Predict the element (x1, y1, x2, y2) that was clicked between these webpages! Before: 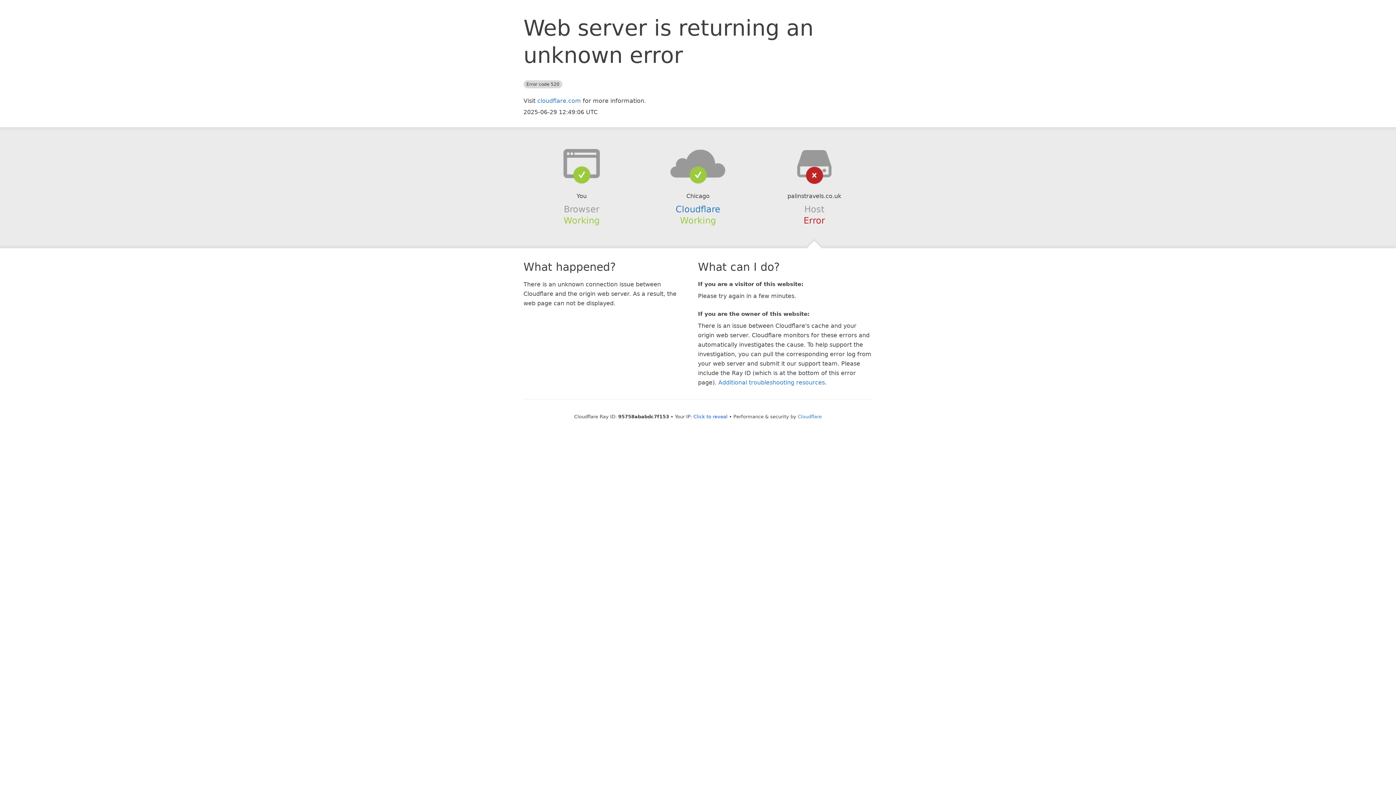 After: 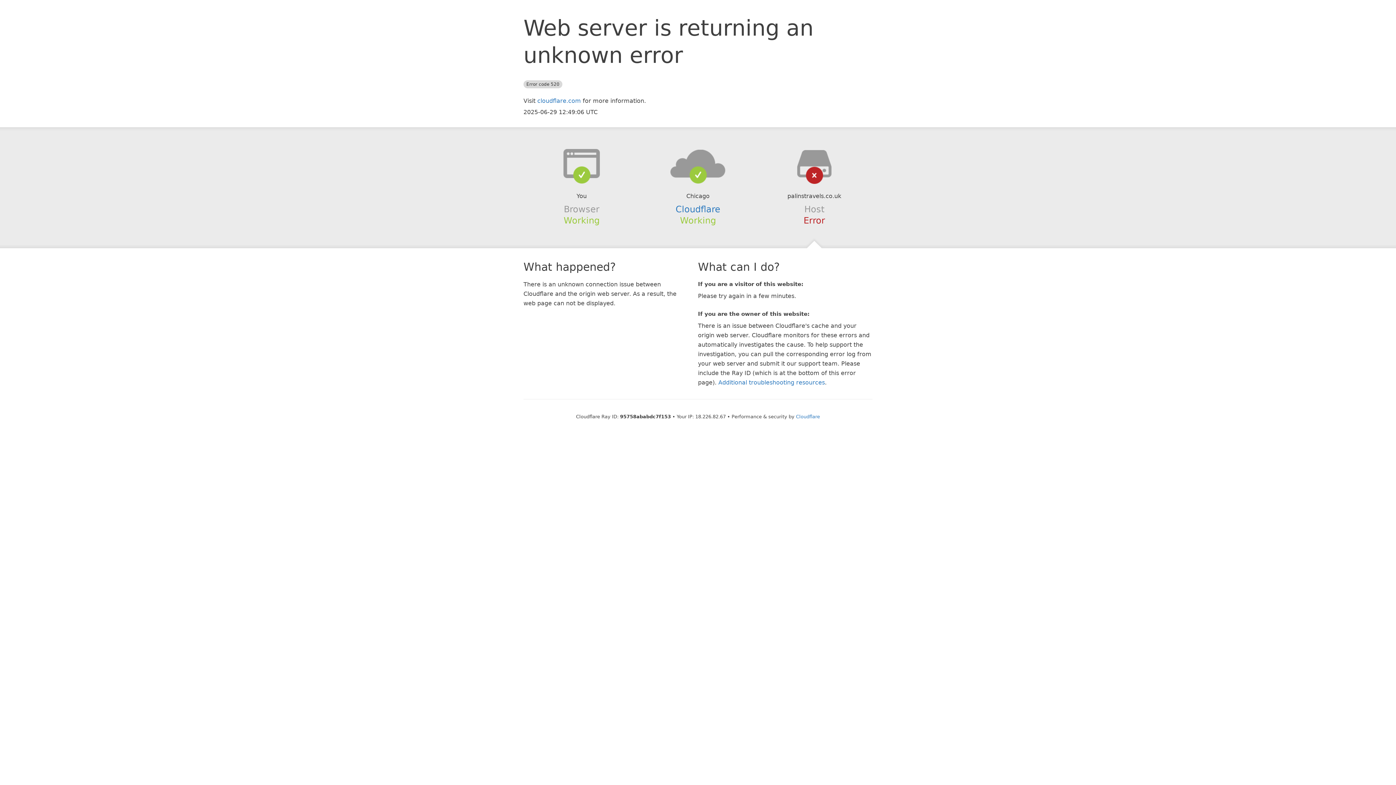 Action: bbox: (693, 414, 727, 419) label: Click to reveal